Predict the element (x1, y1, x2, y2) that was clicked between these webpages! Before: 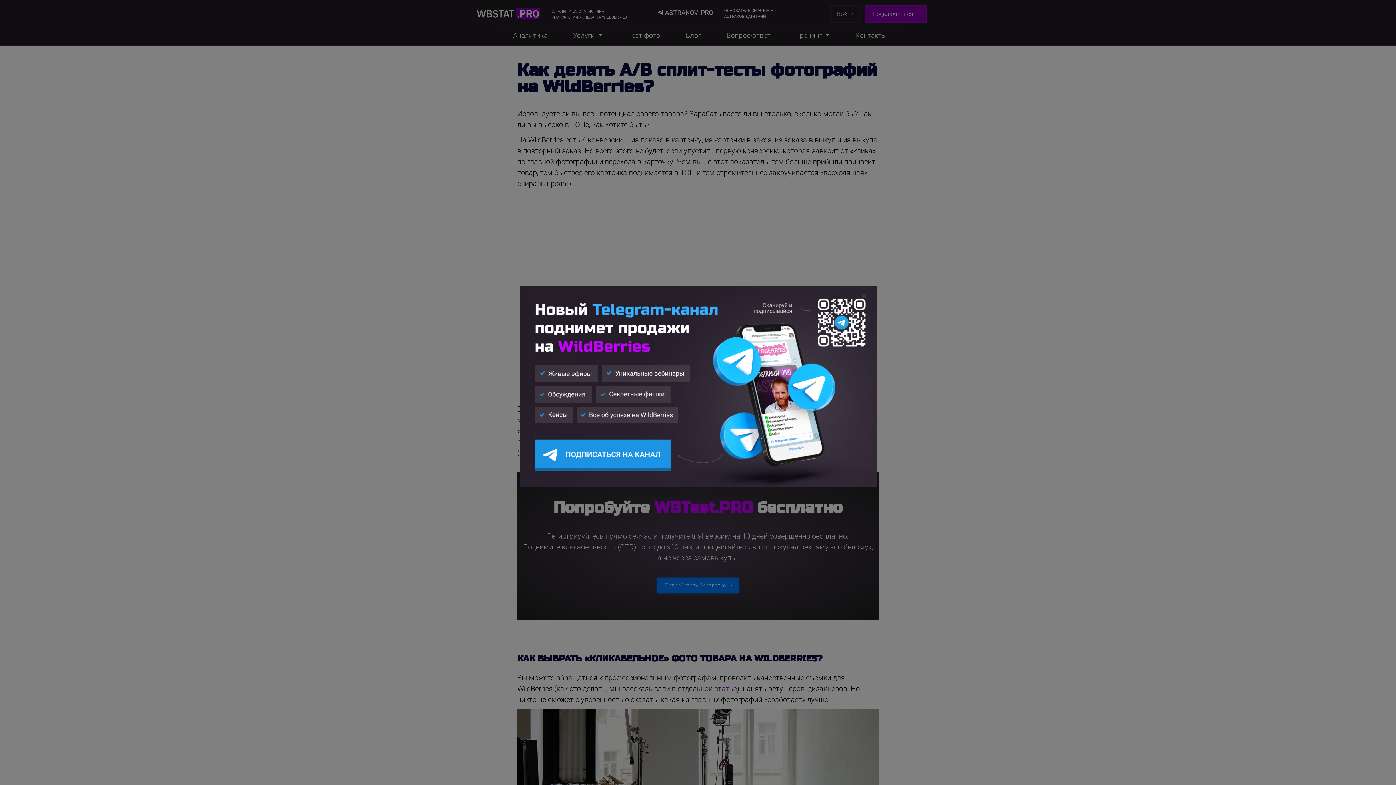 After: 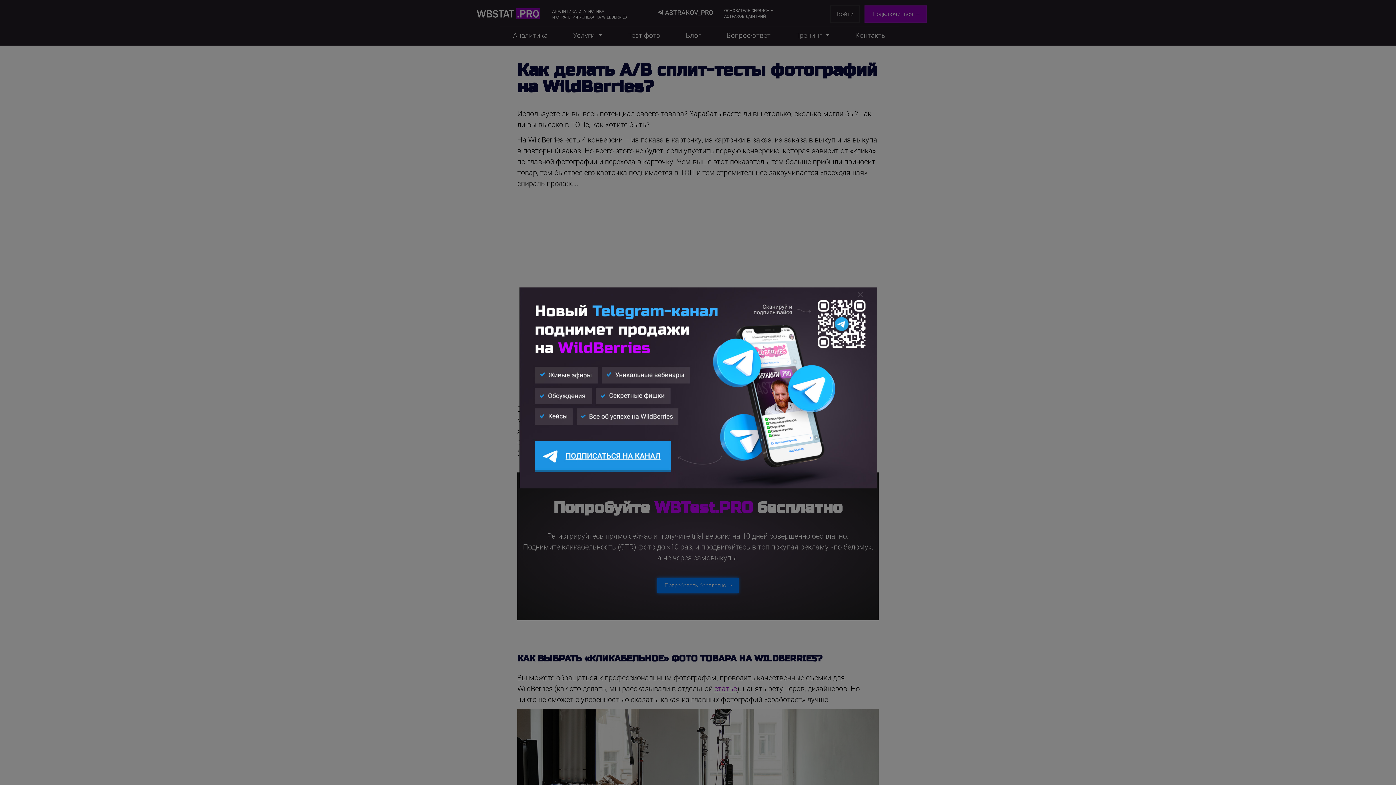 Action: label: Закрыть bbox: (858, 290, 869, 301)